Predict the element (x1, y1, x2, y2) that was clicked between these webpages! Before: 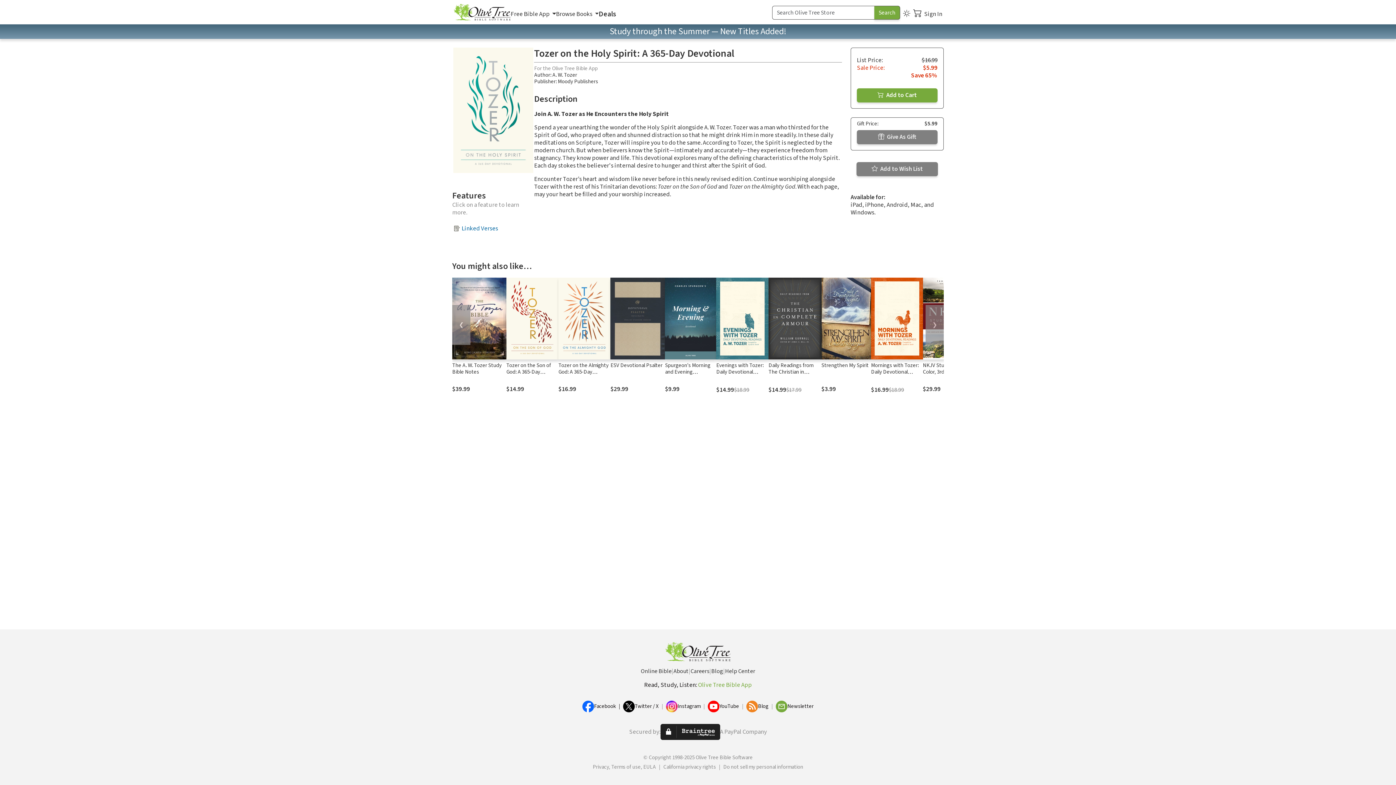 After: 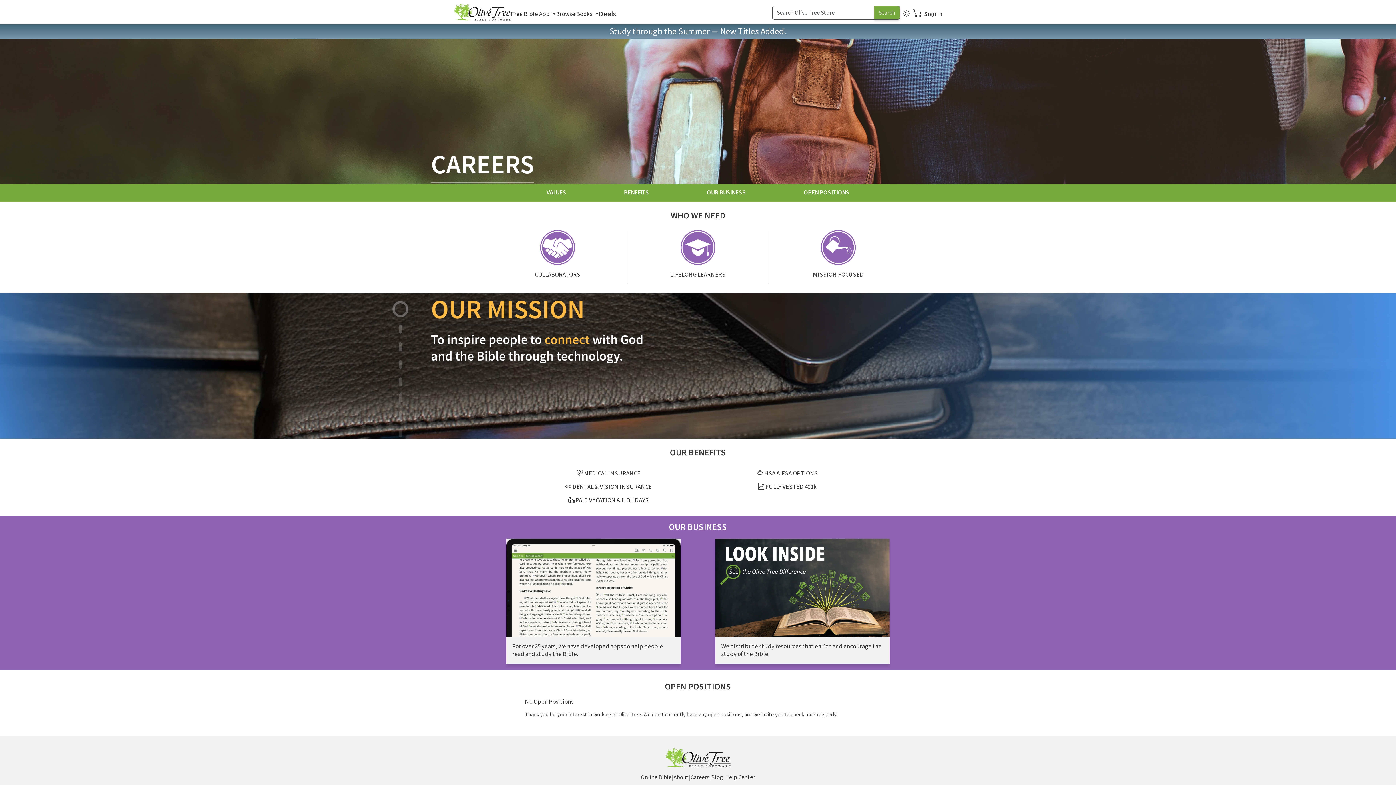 Action: label: Careers bbox: (690, 667, 709, 676)